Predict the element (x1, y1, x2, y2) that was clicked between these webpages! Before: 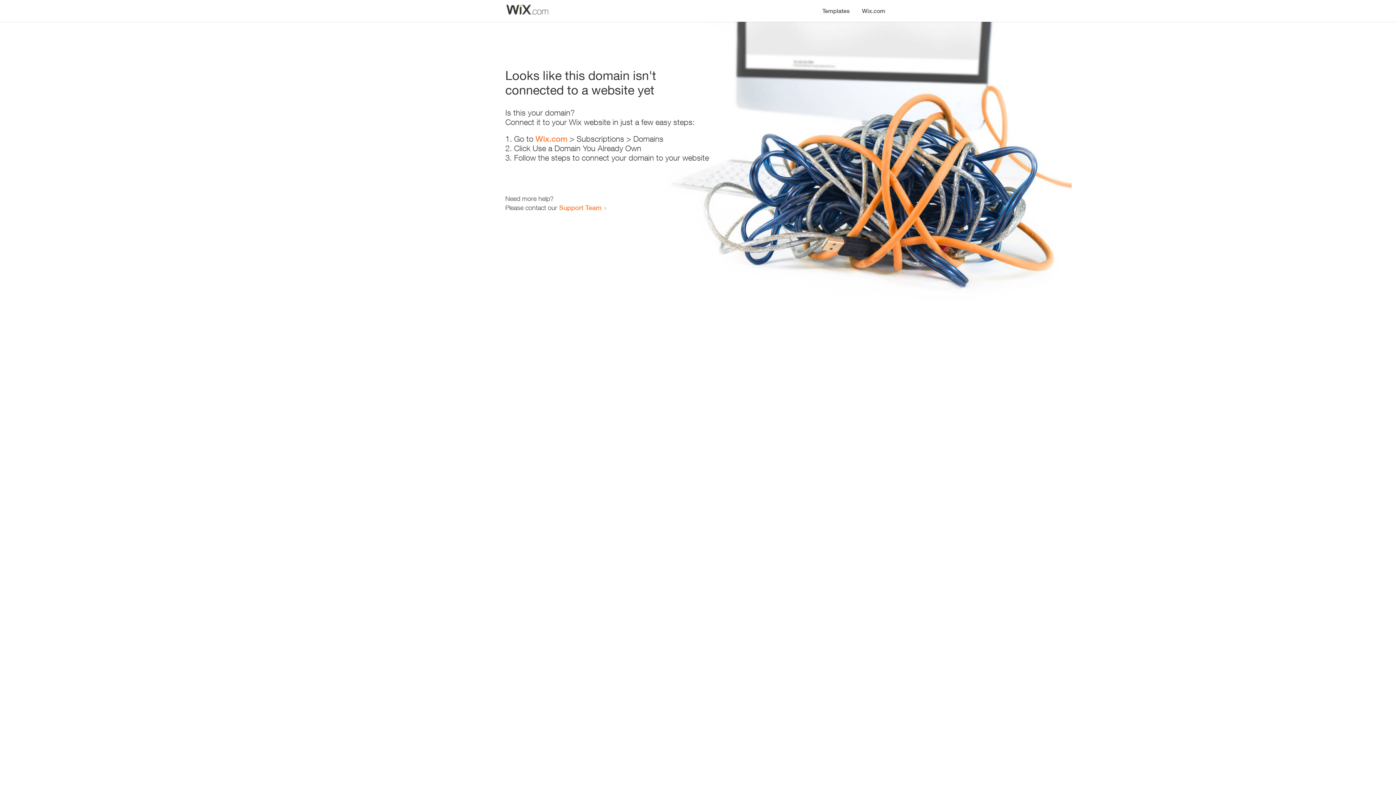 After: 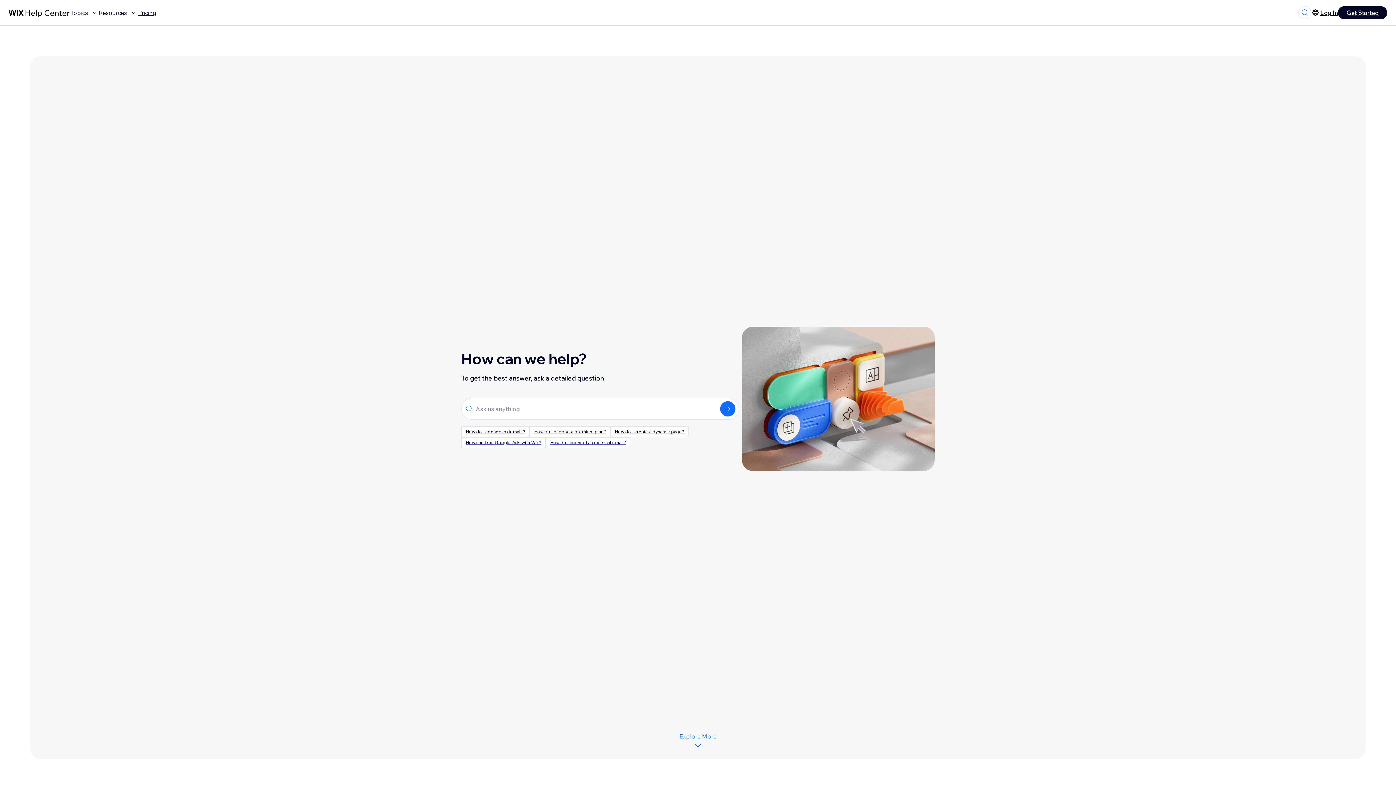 Action: bbox: (559, 203, 601, 211) label: Support Team